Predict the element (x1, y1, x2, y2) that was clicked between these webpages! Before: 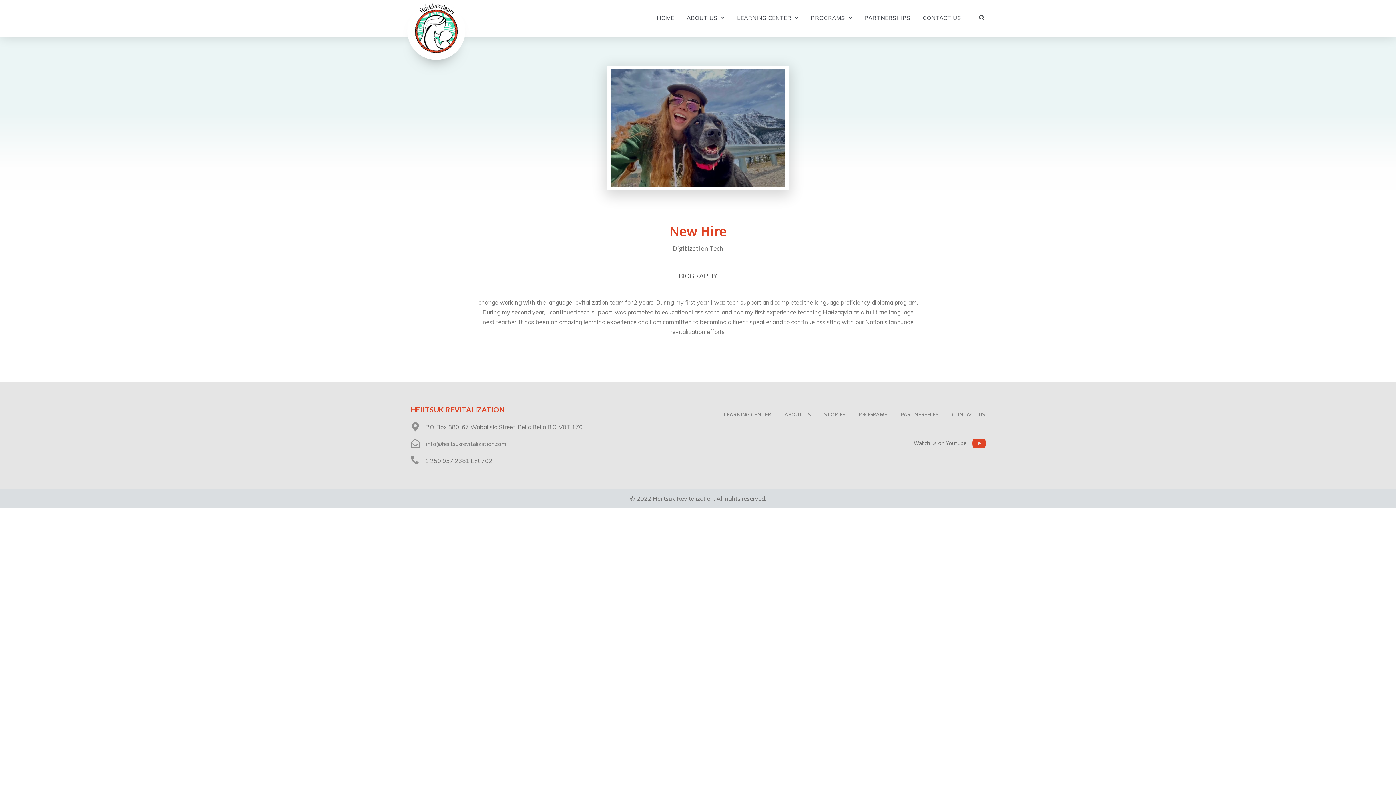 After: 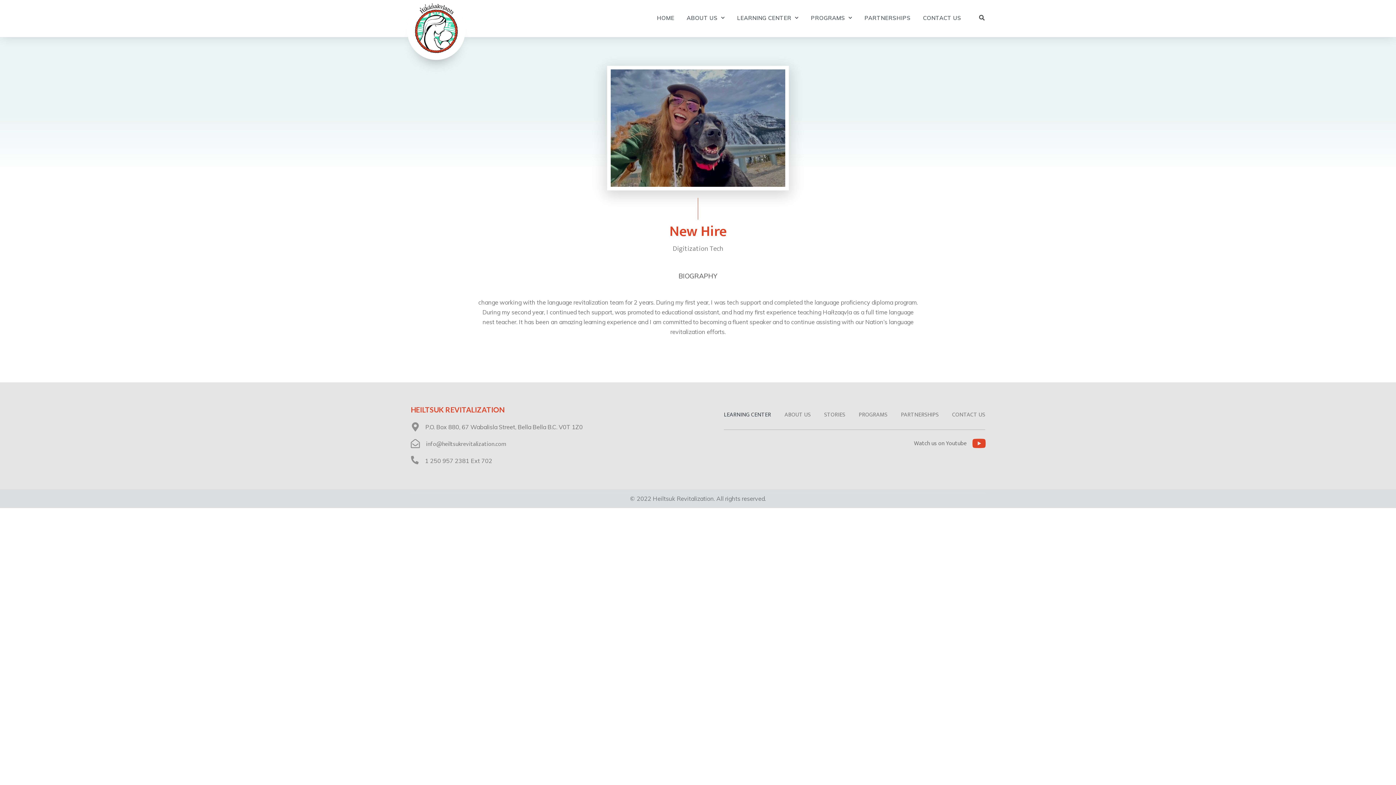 Action: label: LEARNING CENTER bbox: (723, 411, 771, 418)